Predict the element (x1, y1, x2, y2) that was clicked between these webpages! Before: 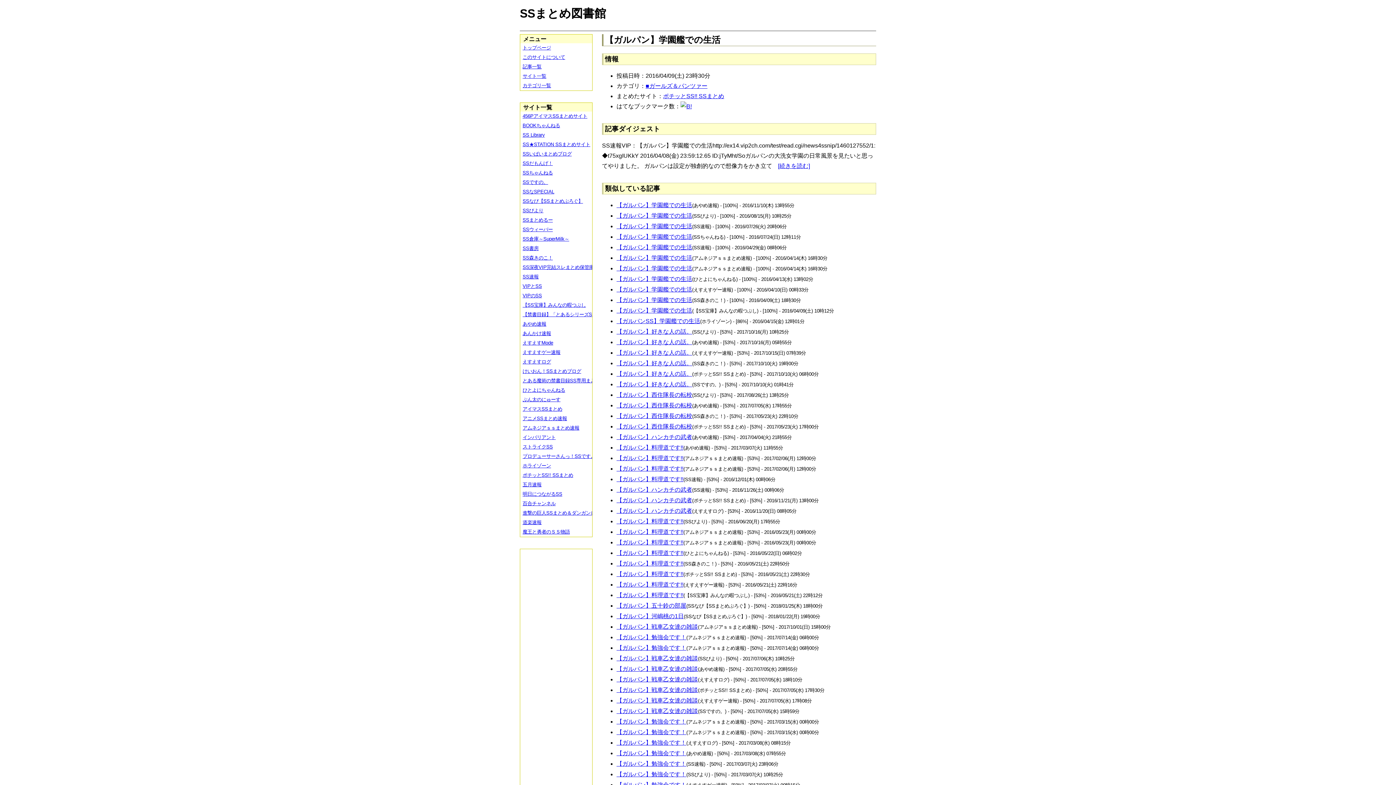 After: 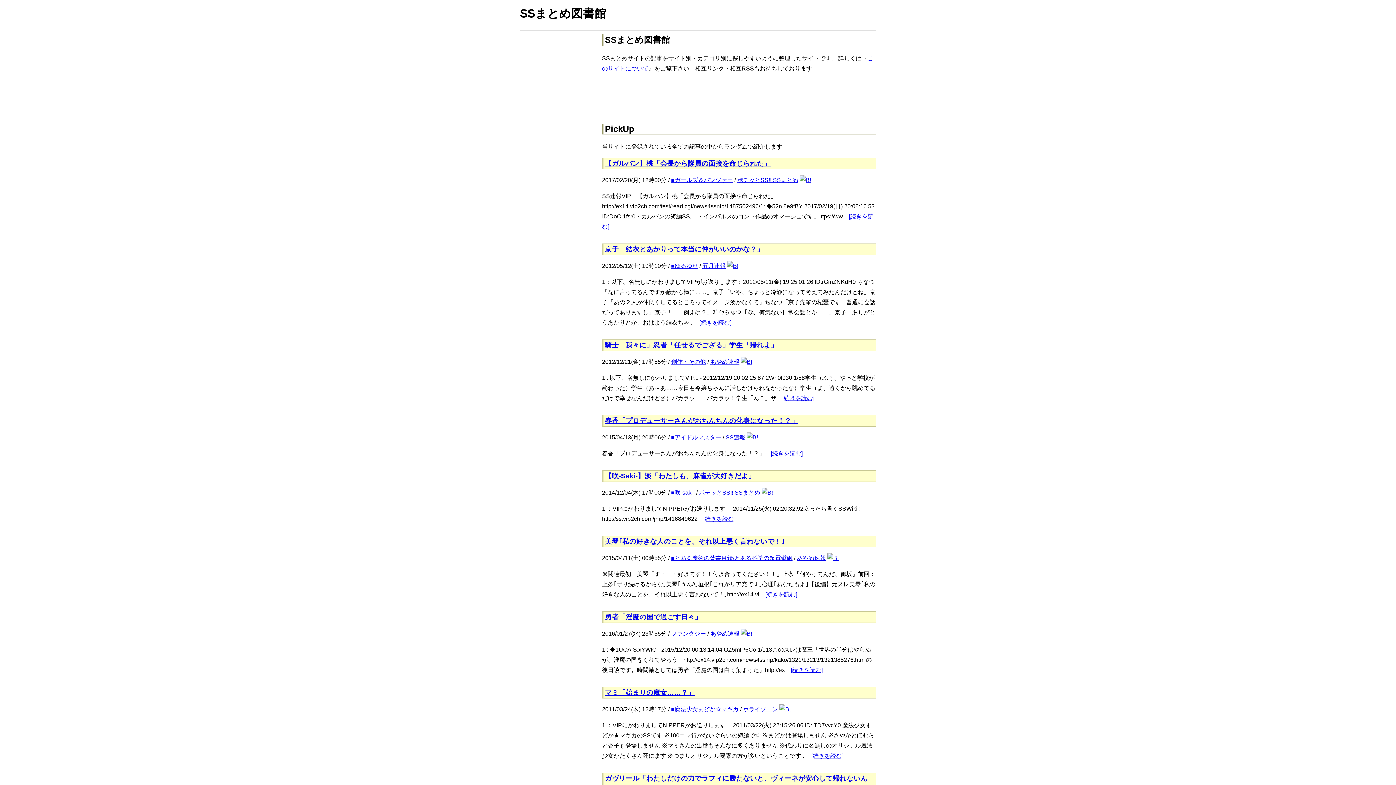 Action: label: トップページ bbox: (520, 43, 597, 52)